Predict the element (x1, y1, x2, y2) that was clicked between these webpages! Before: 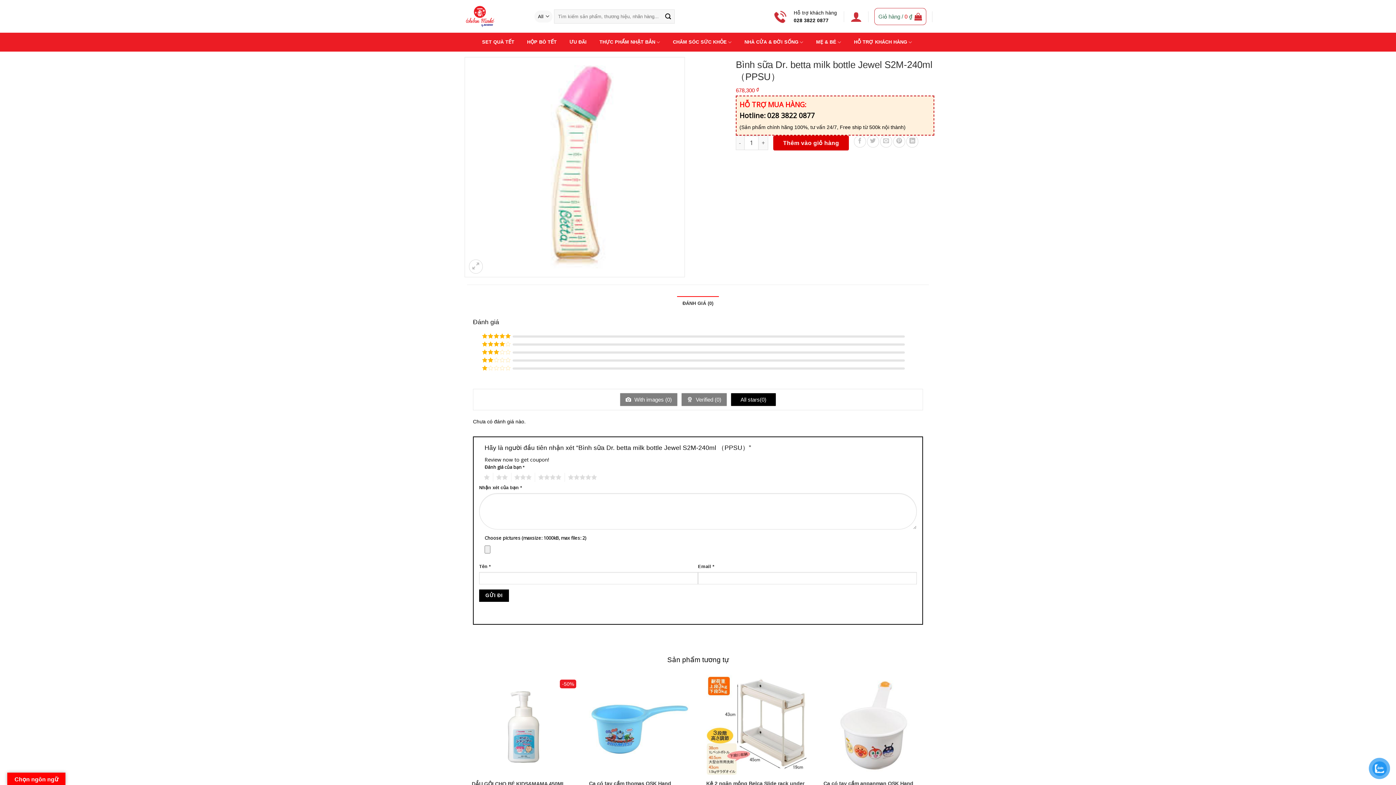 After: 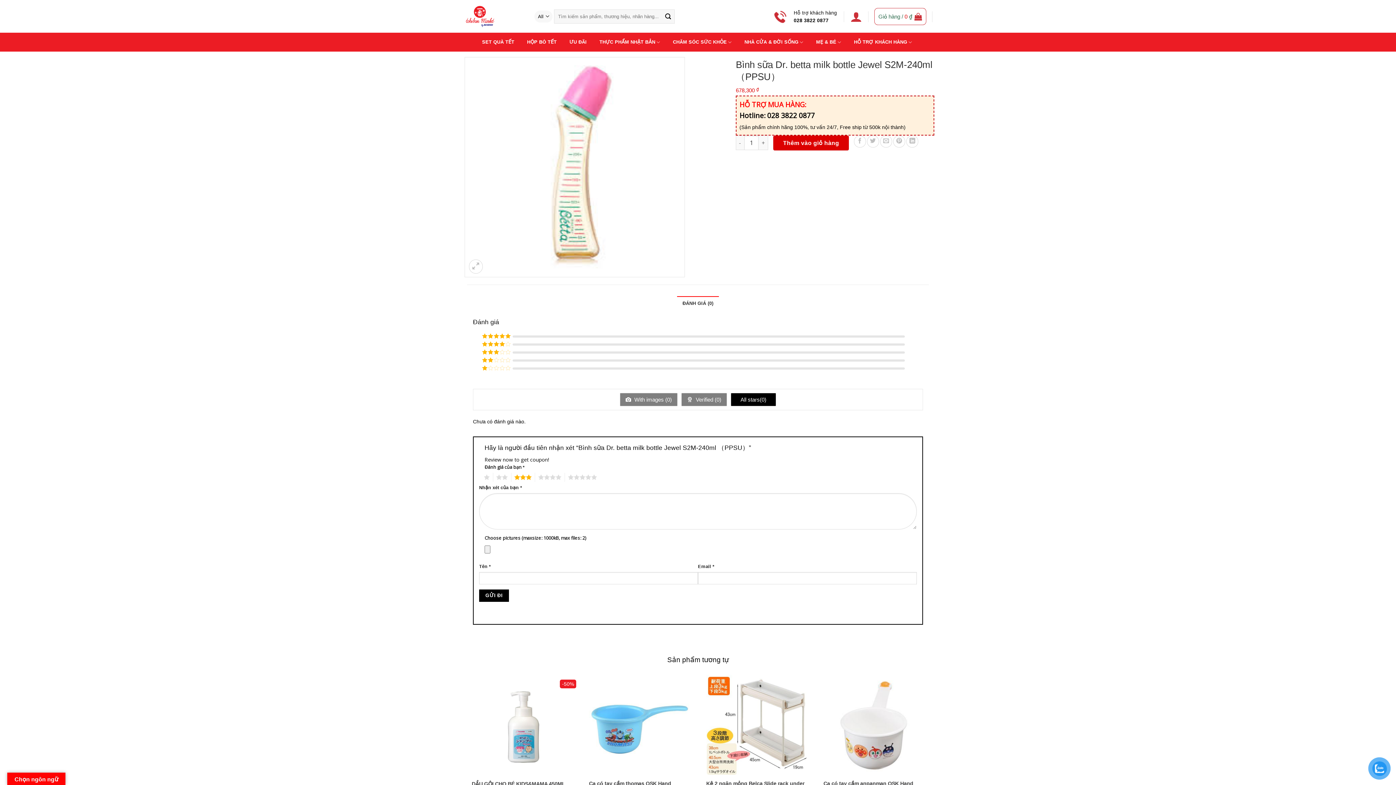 Action: label: 3 bbox: (511, 473, 531, 482)